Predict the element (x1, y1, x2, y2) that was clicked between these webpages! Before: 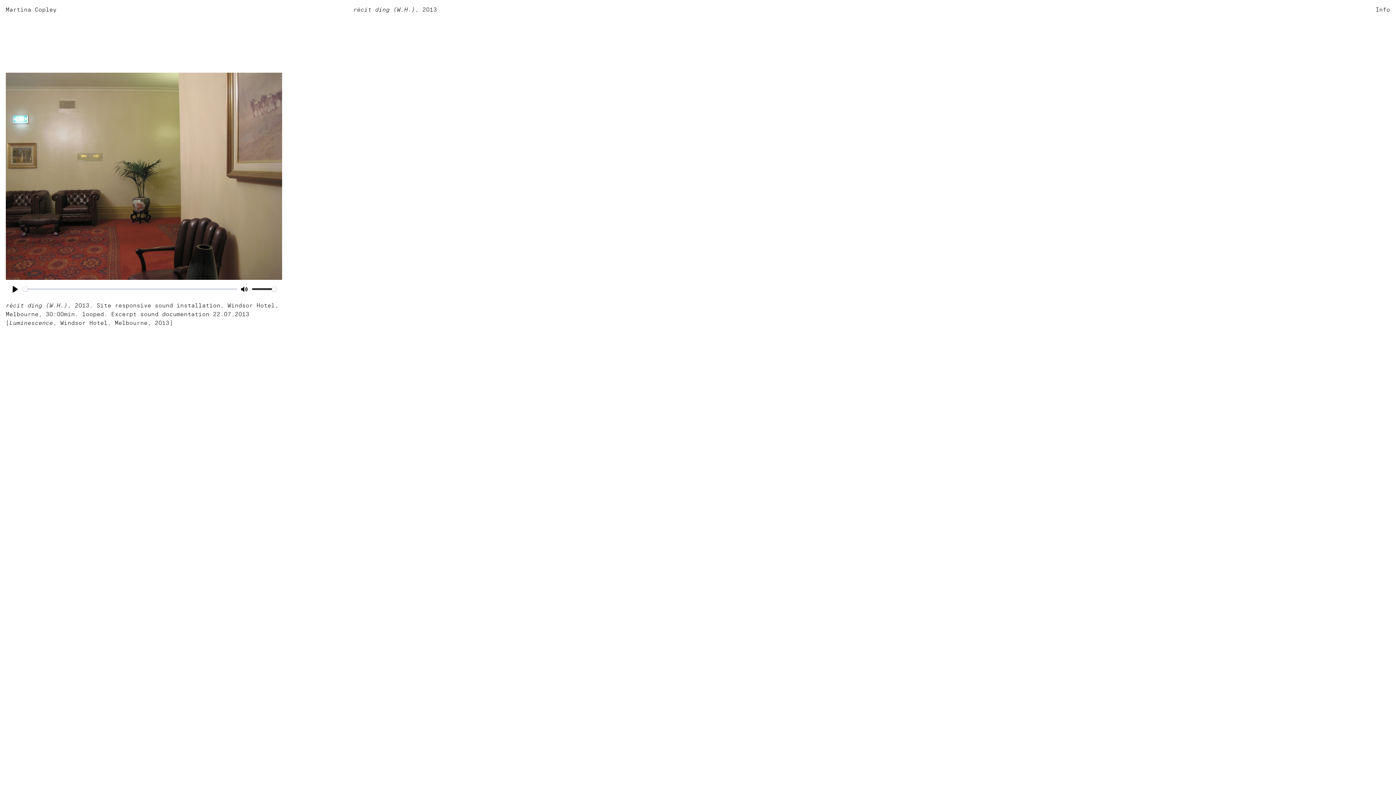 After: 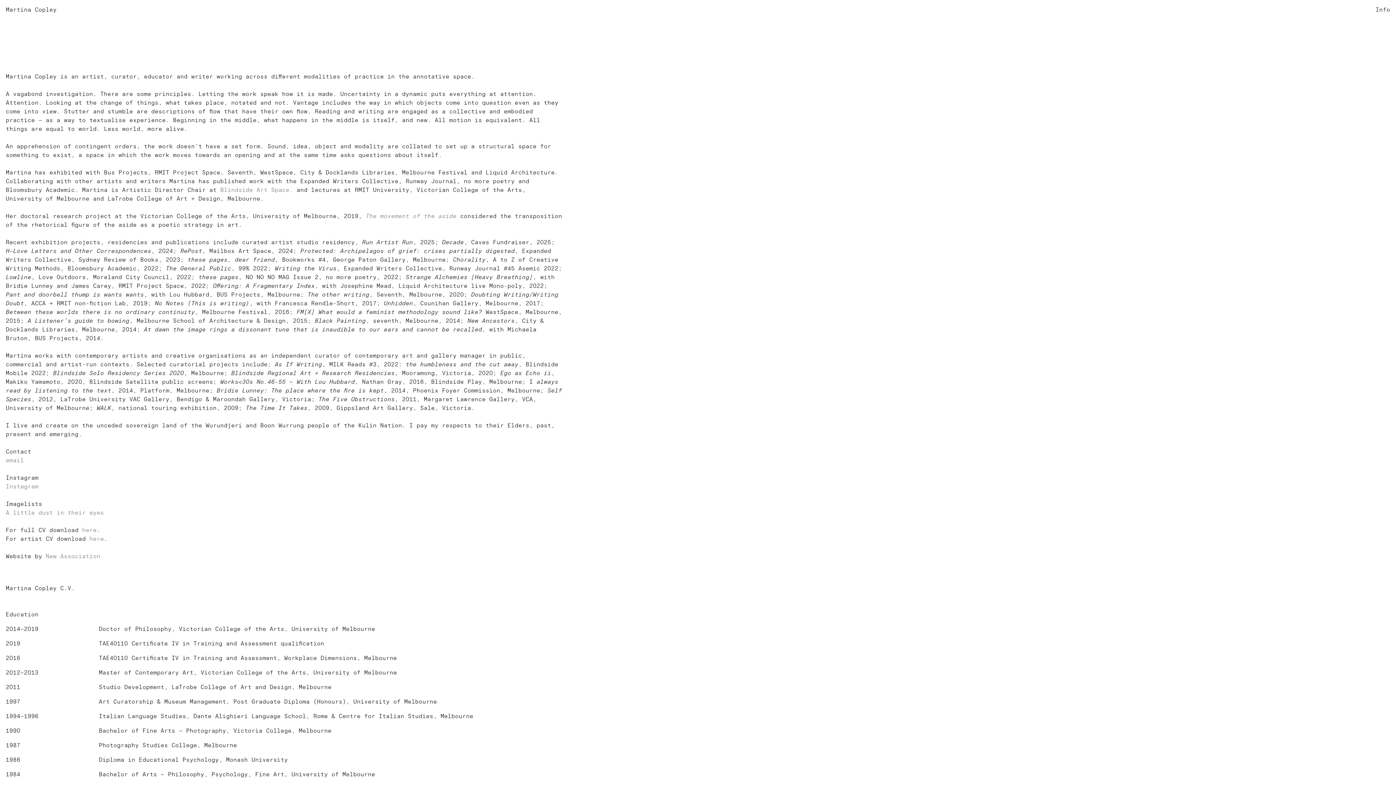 Action: bbox: (1375, 7, 1390, 13) label: Info